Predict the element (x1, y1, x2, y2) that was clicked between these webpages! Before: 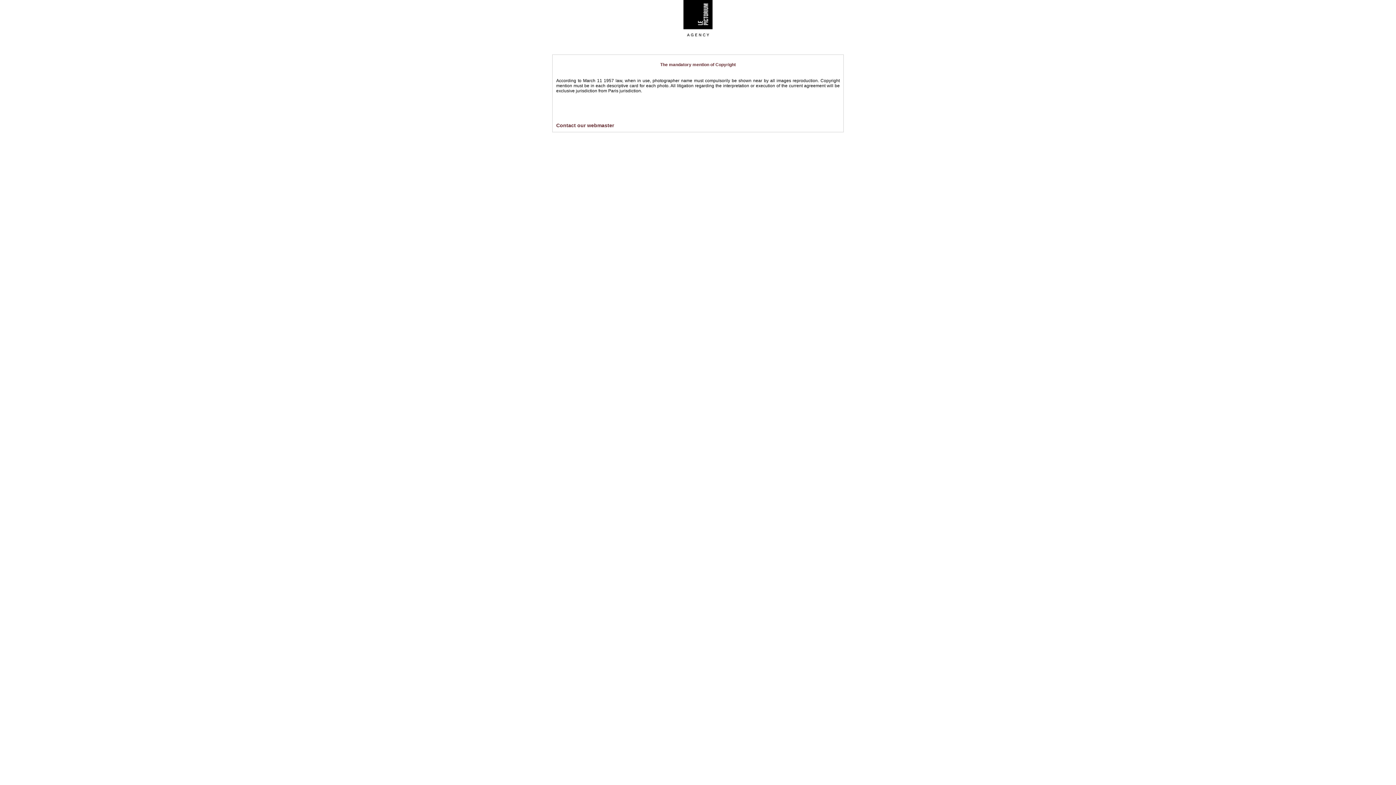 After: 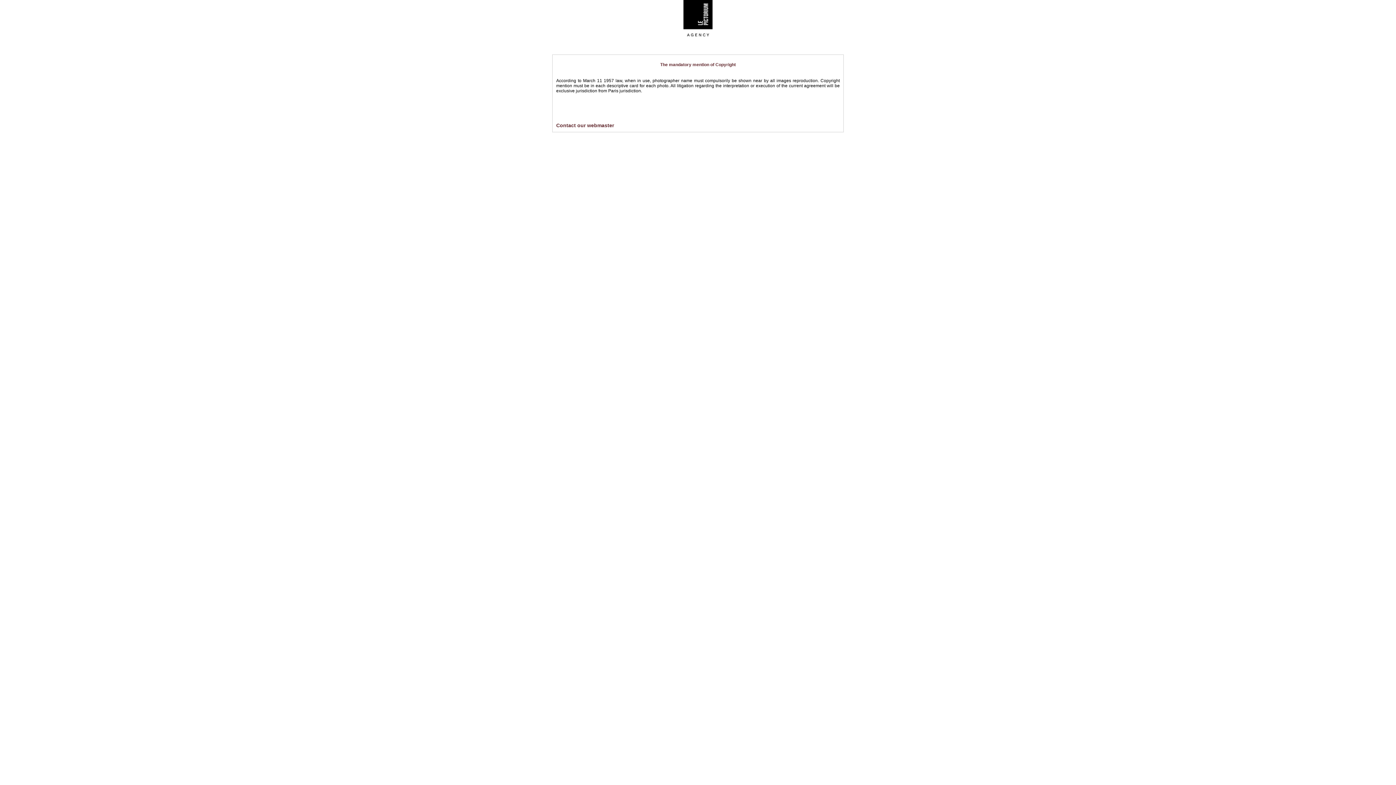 Action: bbox: (556, 122, 614, 128) label: Contact our webmaster